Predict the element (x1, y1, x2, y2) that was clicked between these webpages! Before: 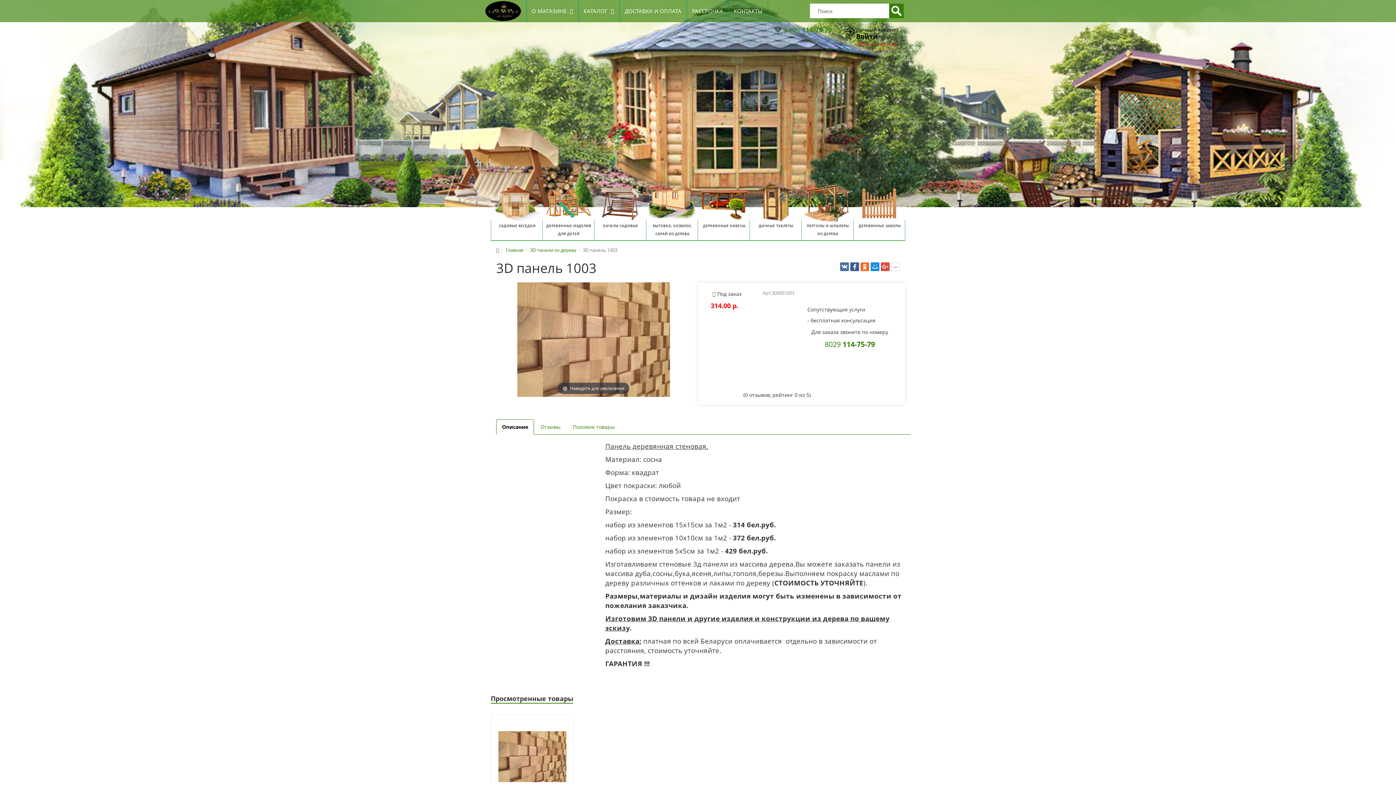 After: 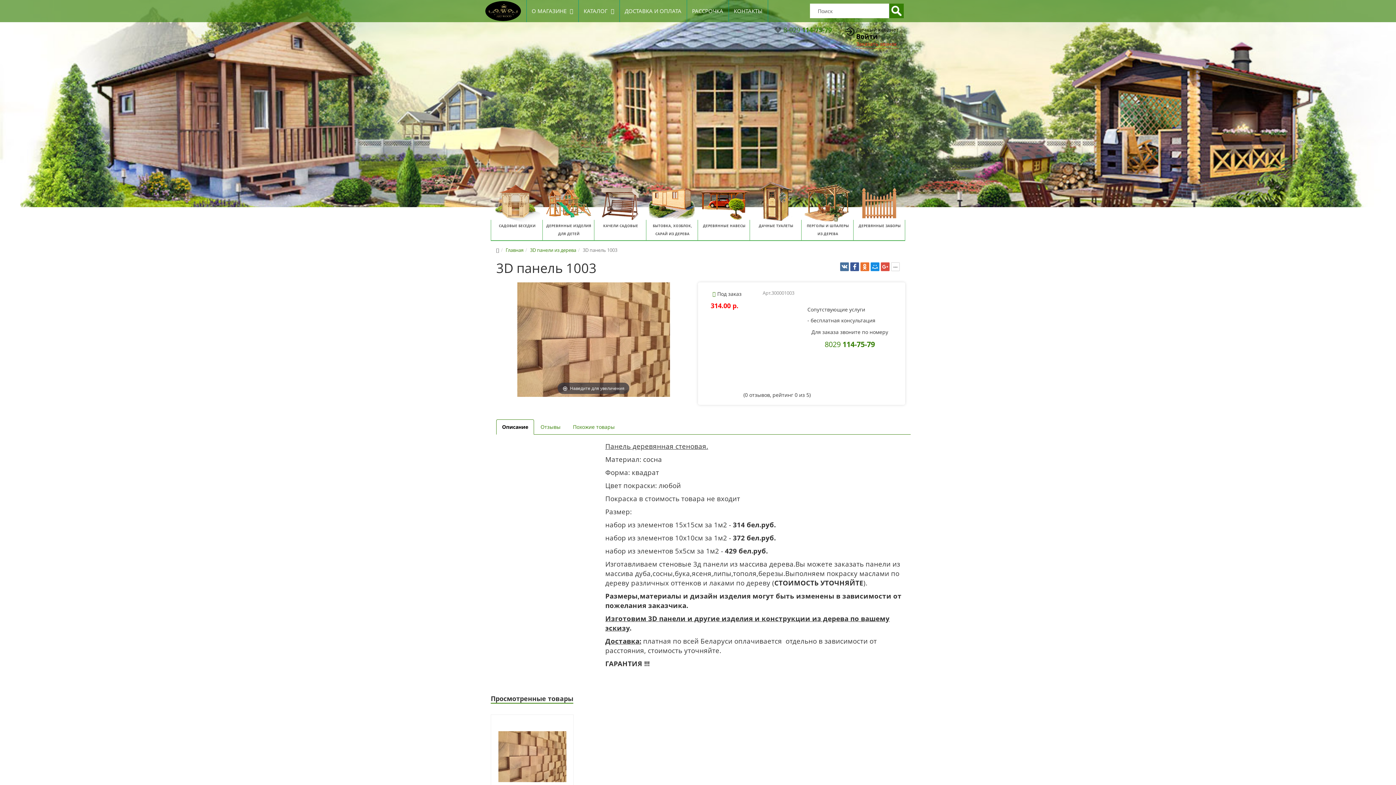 Action: bbox: (496, 419, 534, 434) label: Описание